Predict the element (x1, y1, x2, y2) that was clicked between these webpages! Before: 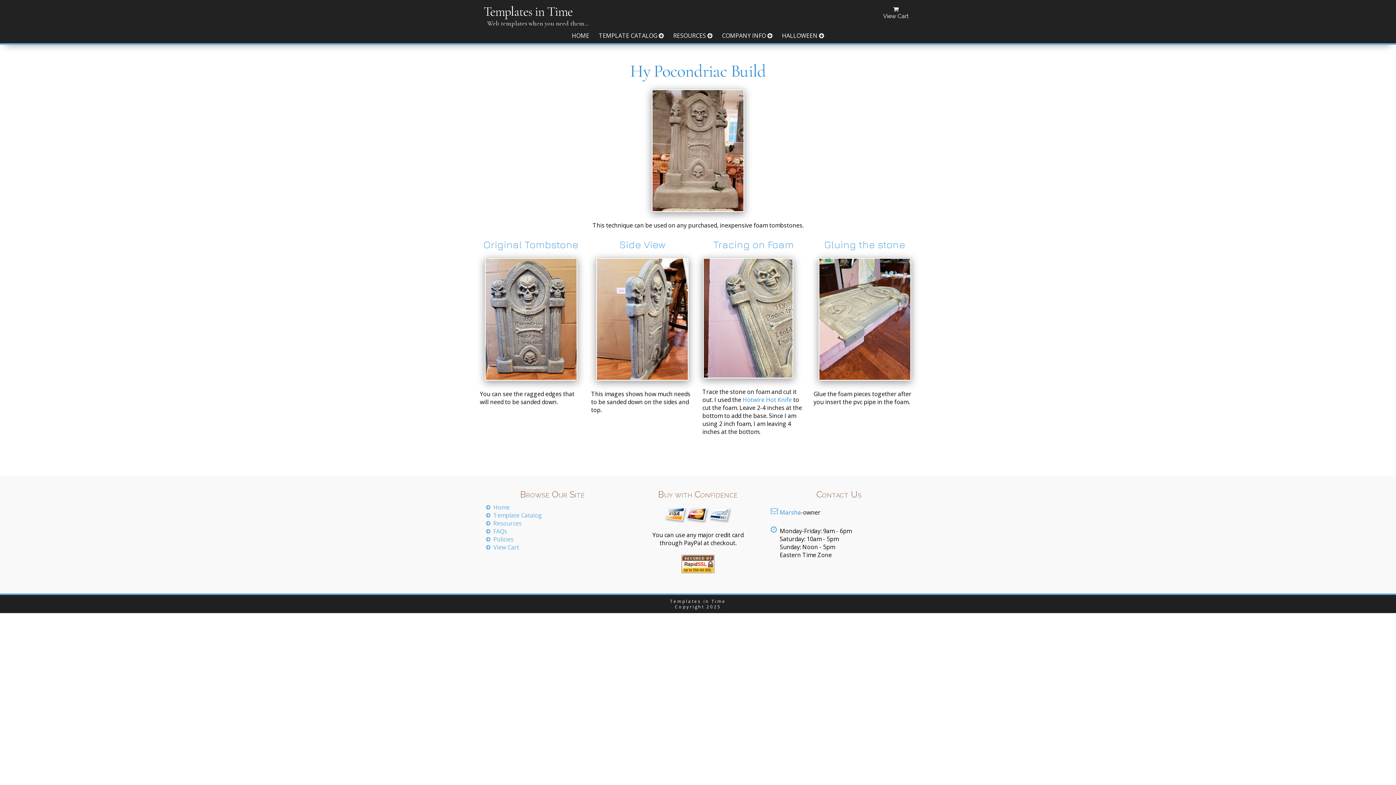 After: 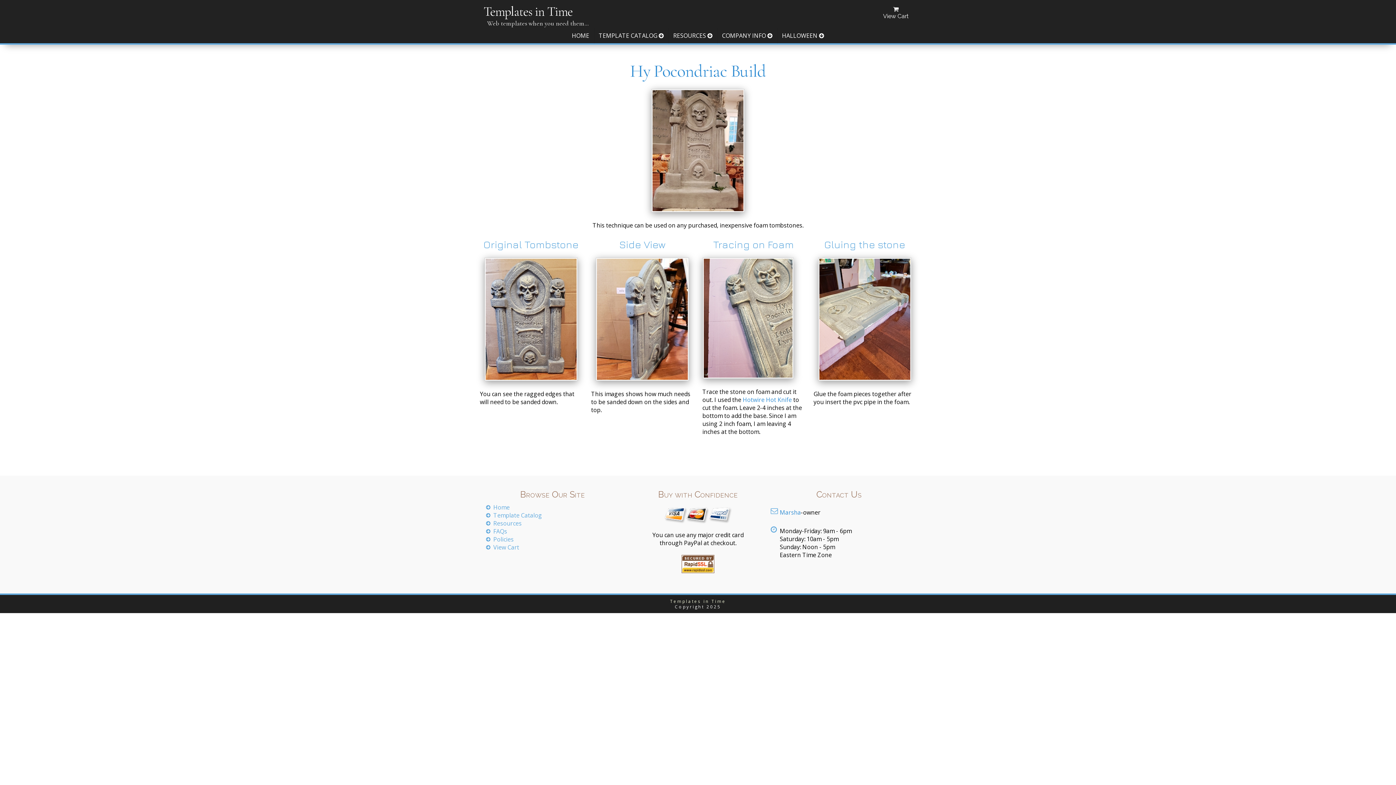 Action: label: Templates in Time bbox: (670, 598, 726, 604)